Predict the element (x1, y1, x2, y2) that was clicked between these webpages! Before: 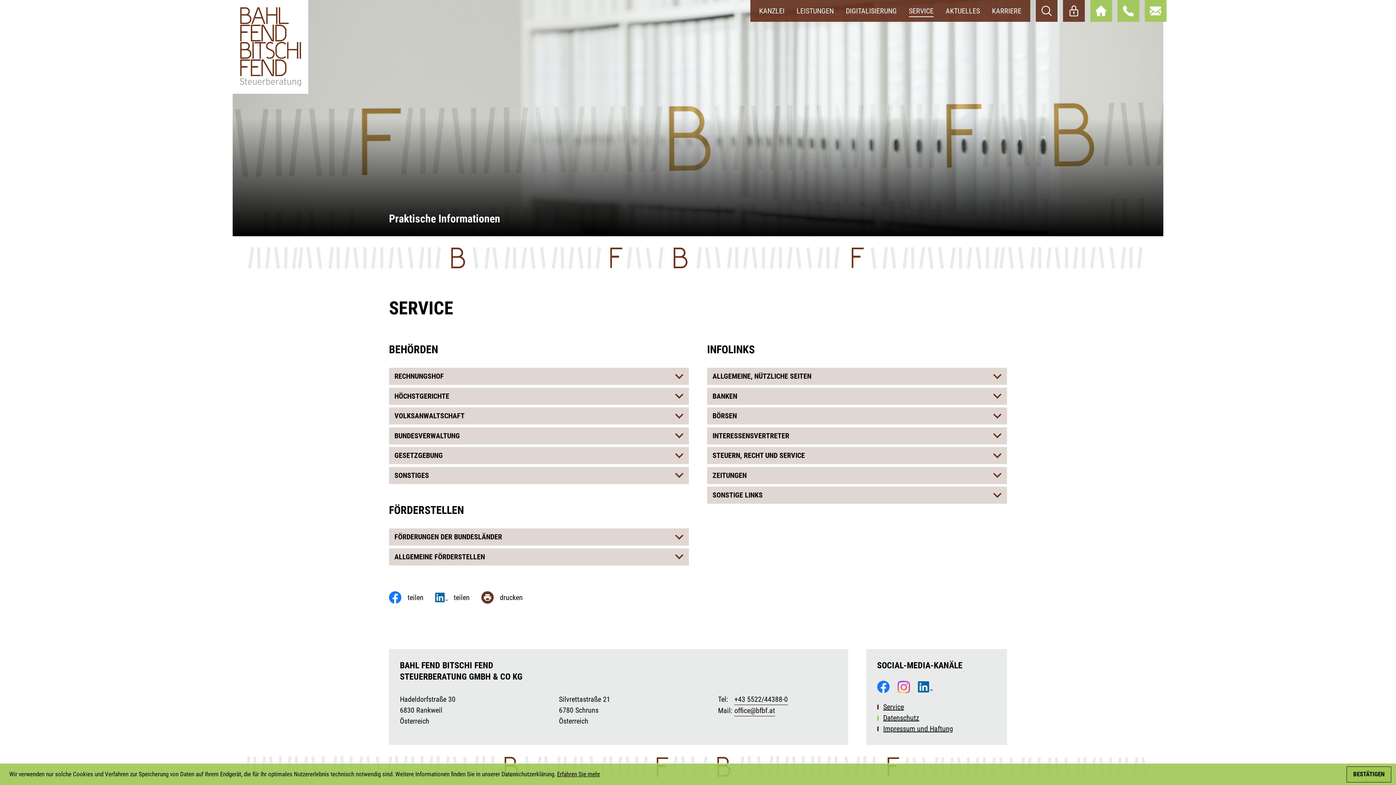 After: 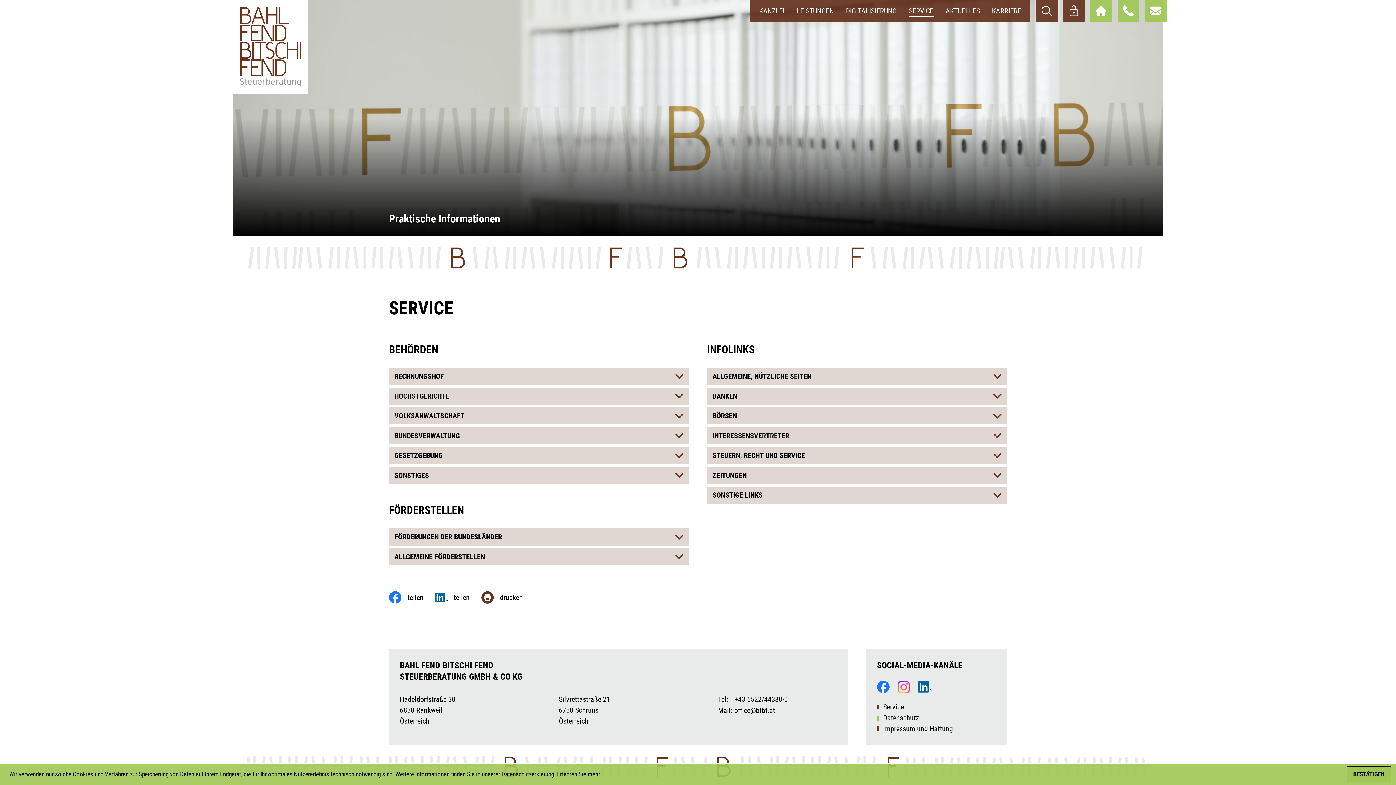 Action: bbox: (897, 680, 910, 693) label: Folgen Sie uns auf Instagram!